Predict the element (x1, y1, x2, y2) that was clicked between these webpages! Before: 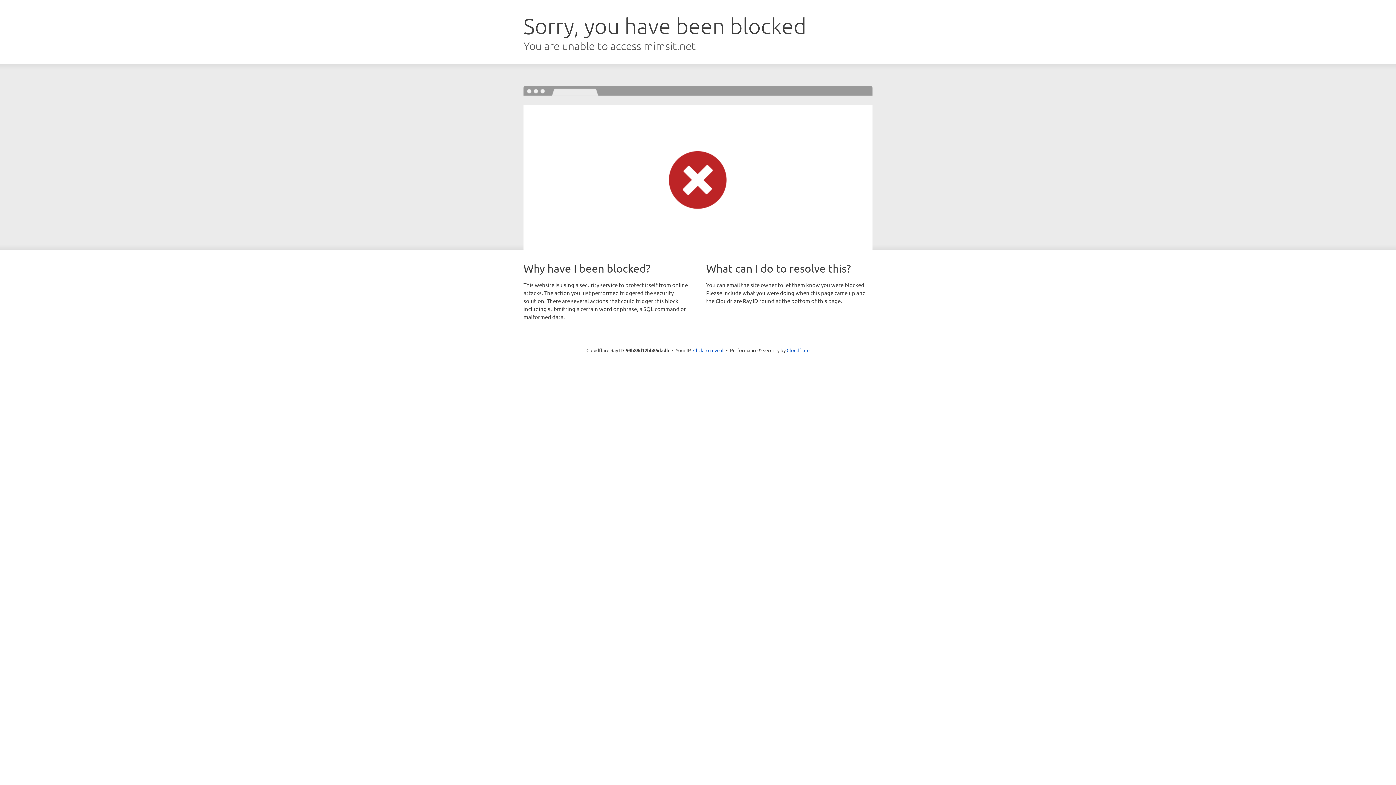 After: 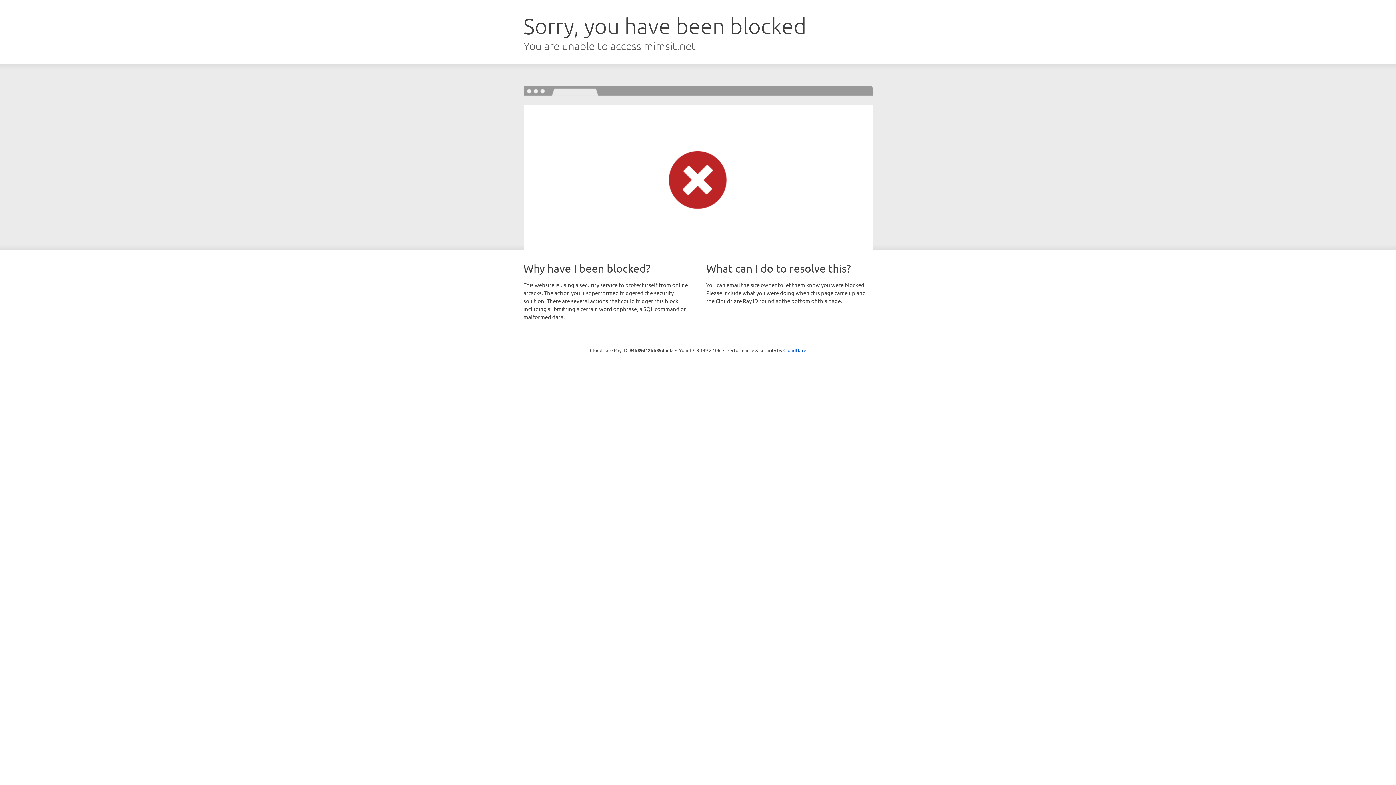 Action: bbox: (693, 346, 723, 353) label: Click to reveal